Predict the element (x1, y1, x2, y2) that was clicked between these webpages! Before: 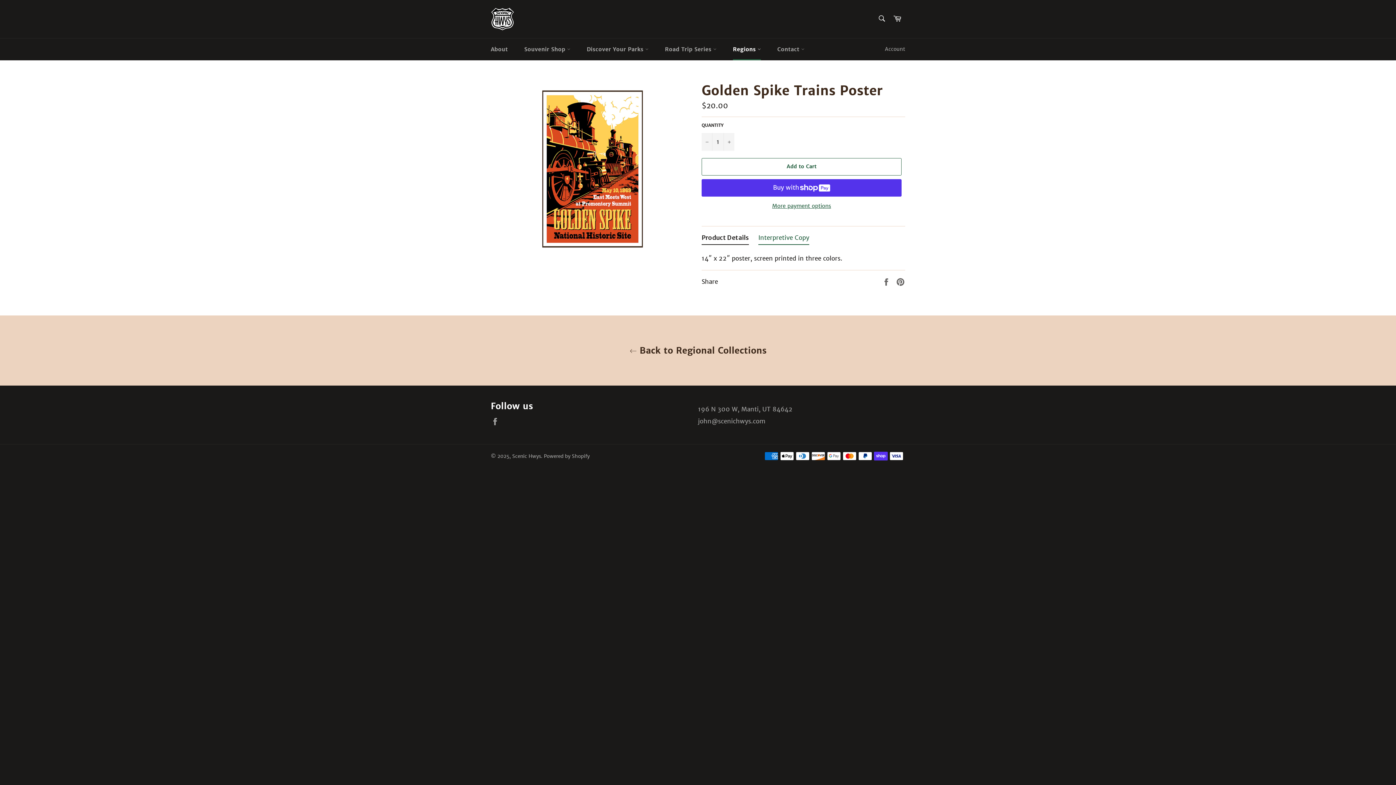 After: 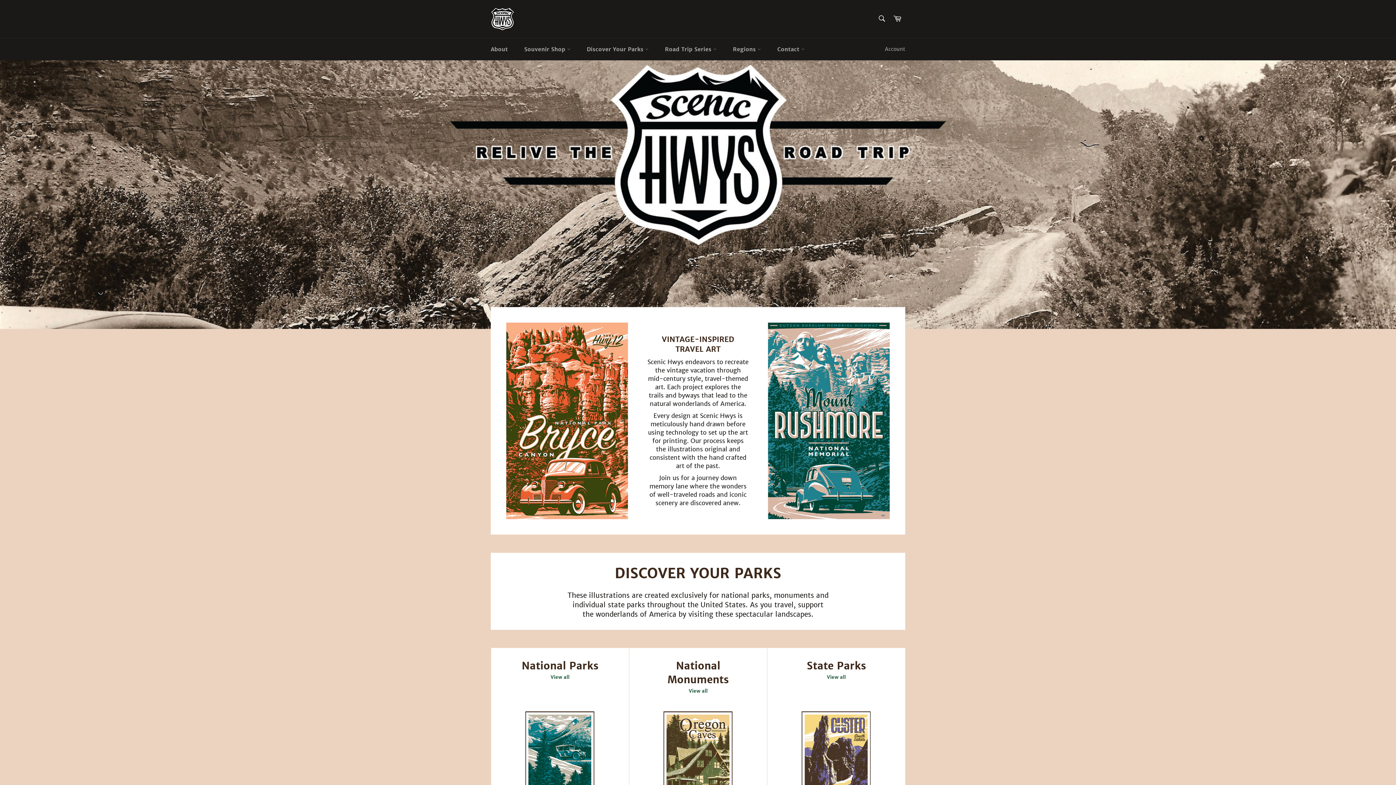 Action: bbox: (512, 453, 541, 459) label: Scenic Hwys